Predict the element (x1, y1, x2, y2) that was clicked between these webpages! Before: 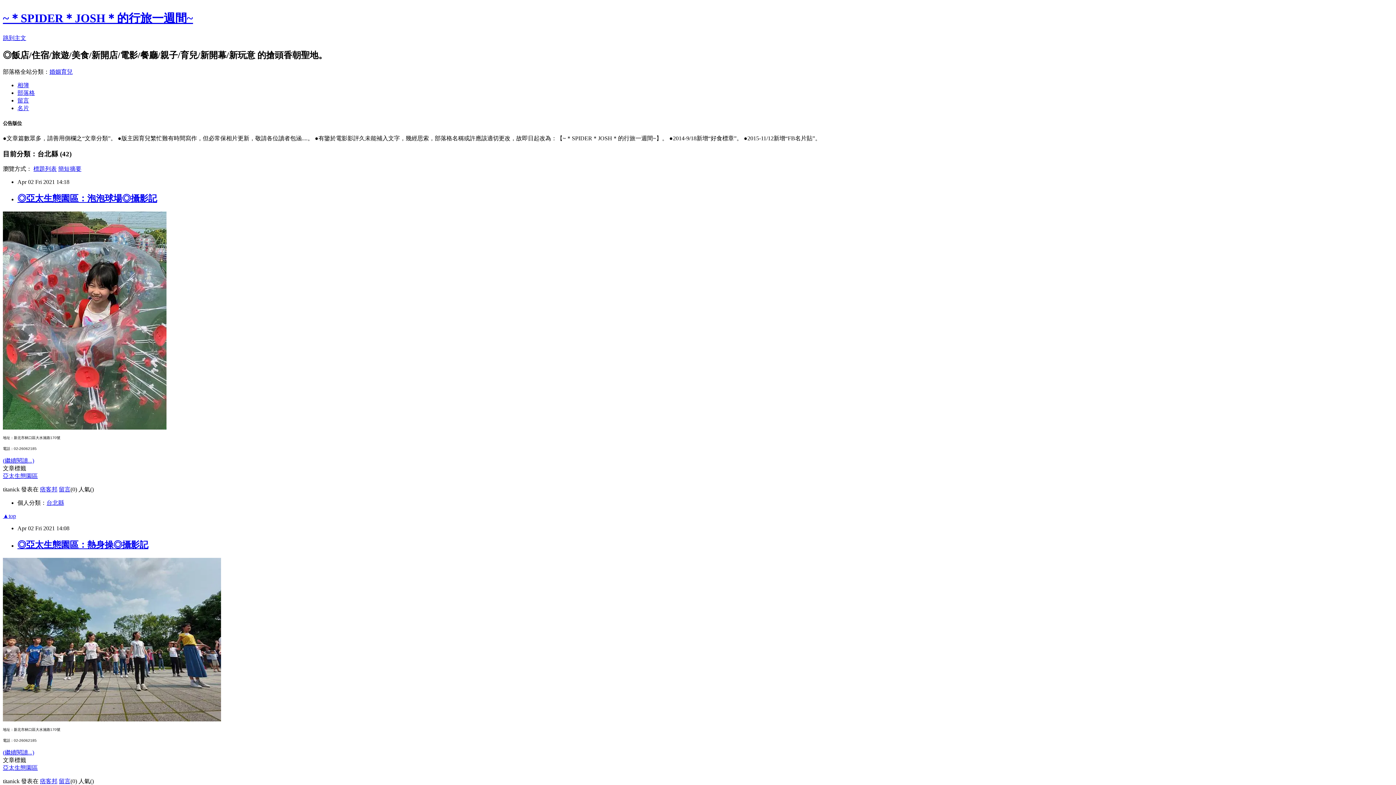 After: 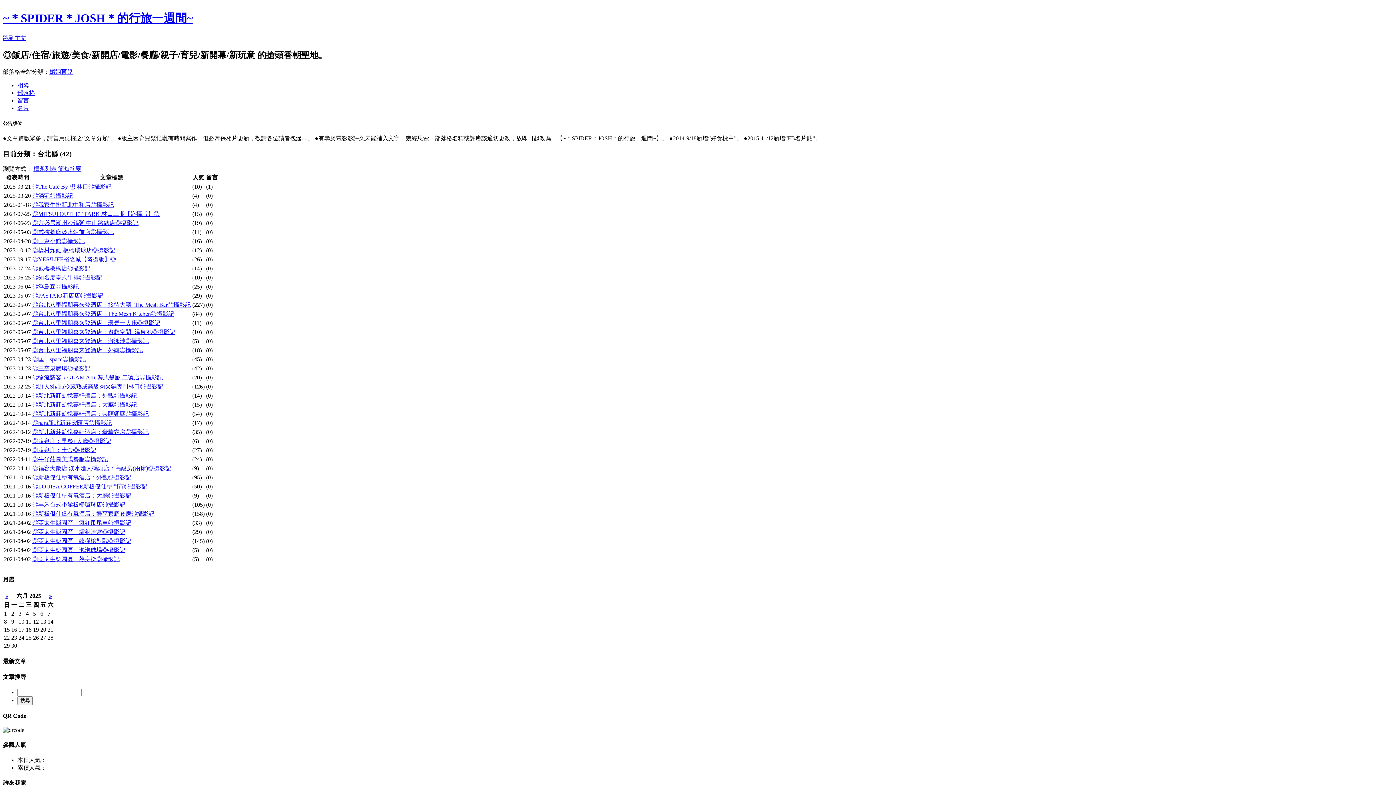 Action: label: 標題列表 bbox: (33, 165, 56, 172)